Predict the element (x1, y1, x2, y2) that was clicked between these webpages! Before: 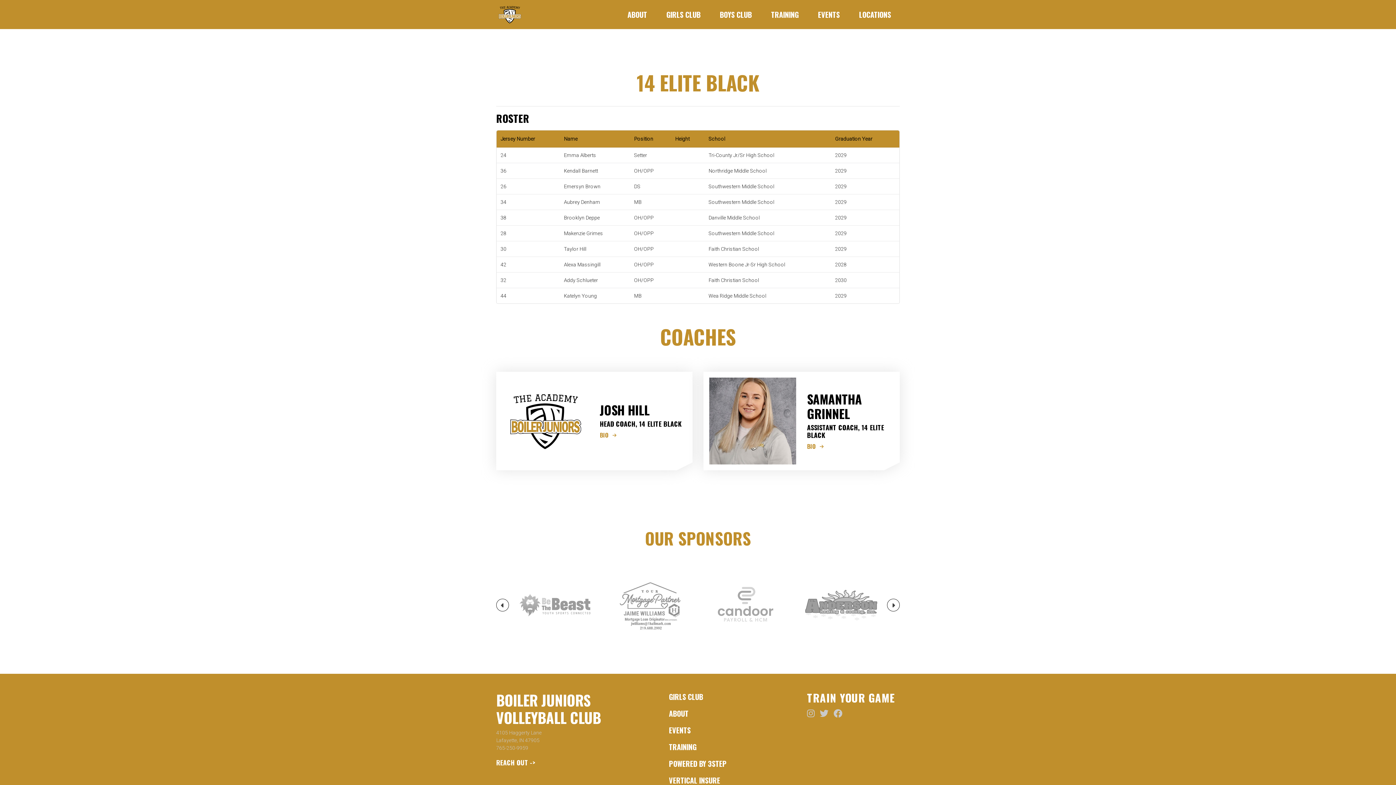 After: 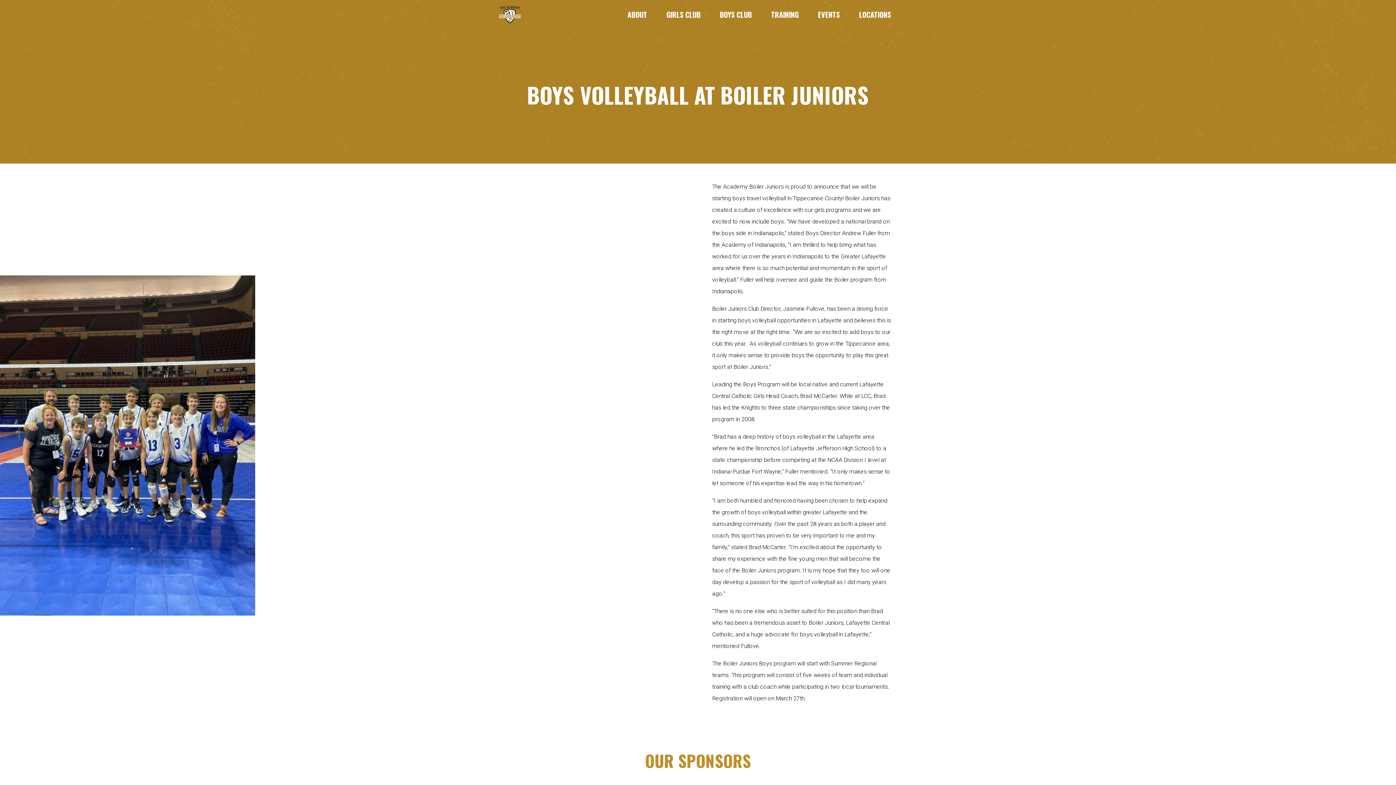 Action: bbox: (711, 0, 760, 29) label: BOYS CLUB